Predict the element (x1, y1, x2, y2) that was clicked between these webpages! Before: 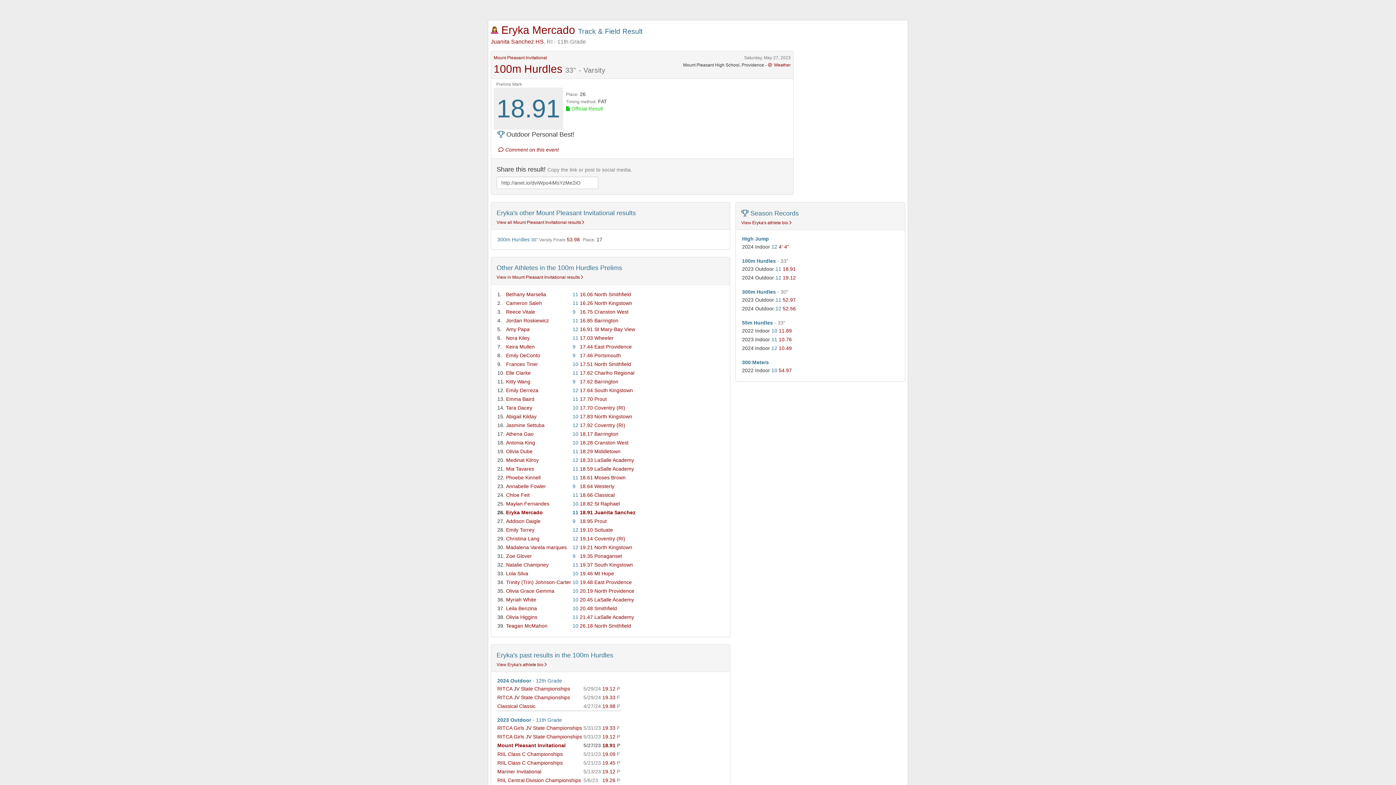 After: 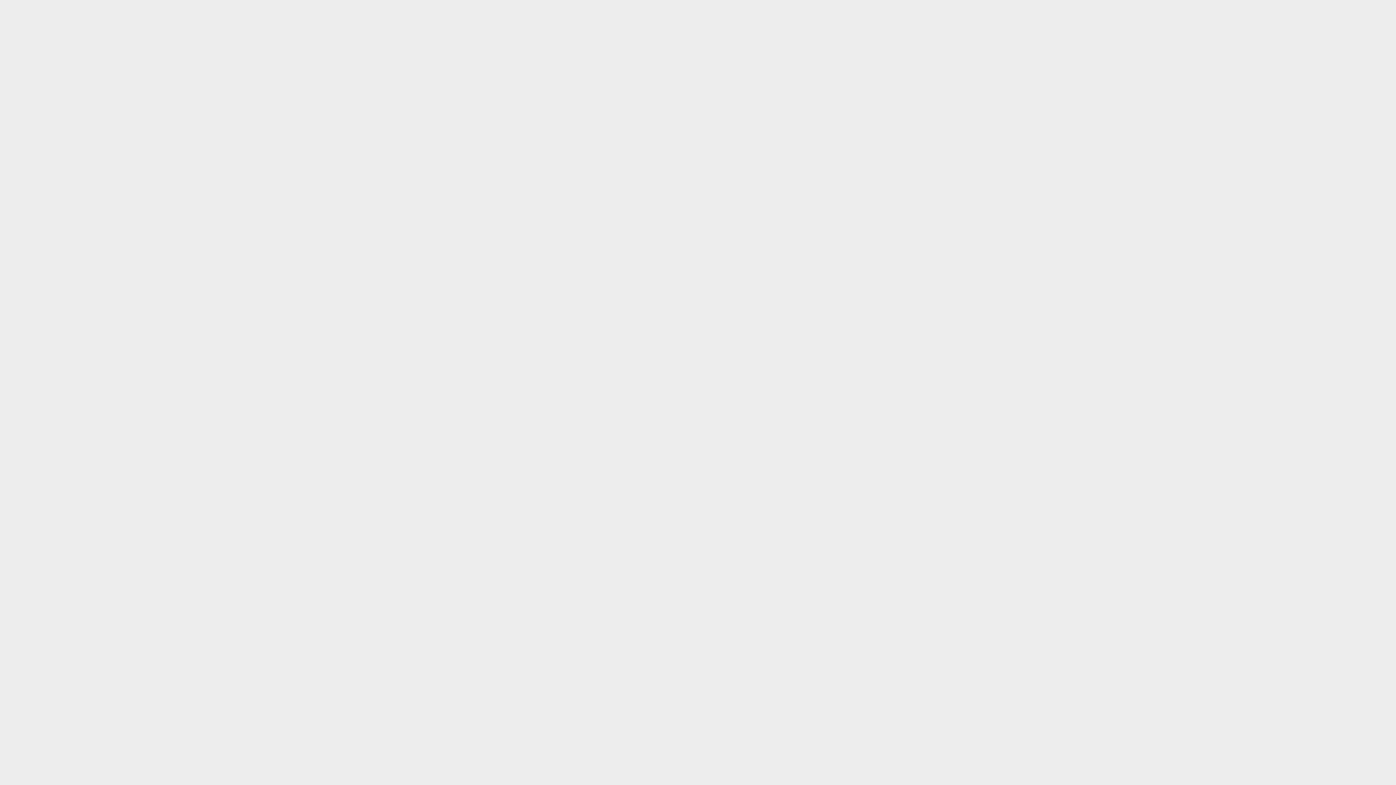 Action: bbox: (506, 405, 532, 410) label: Tara Dacey